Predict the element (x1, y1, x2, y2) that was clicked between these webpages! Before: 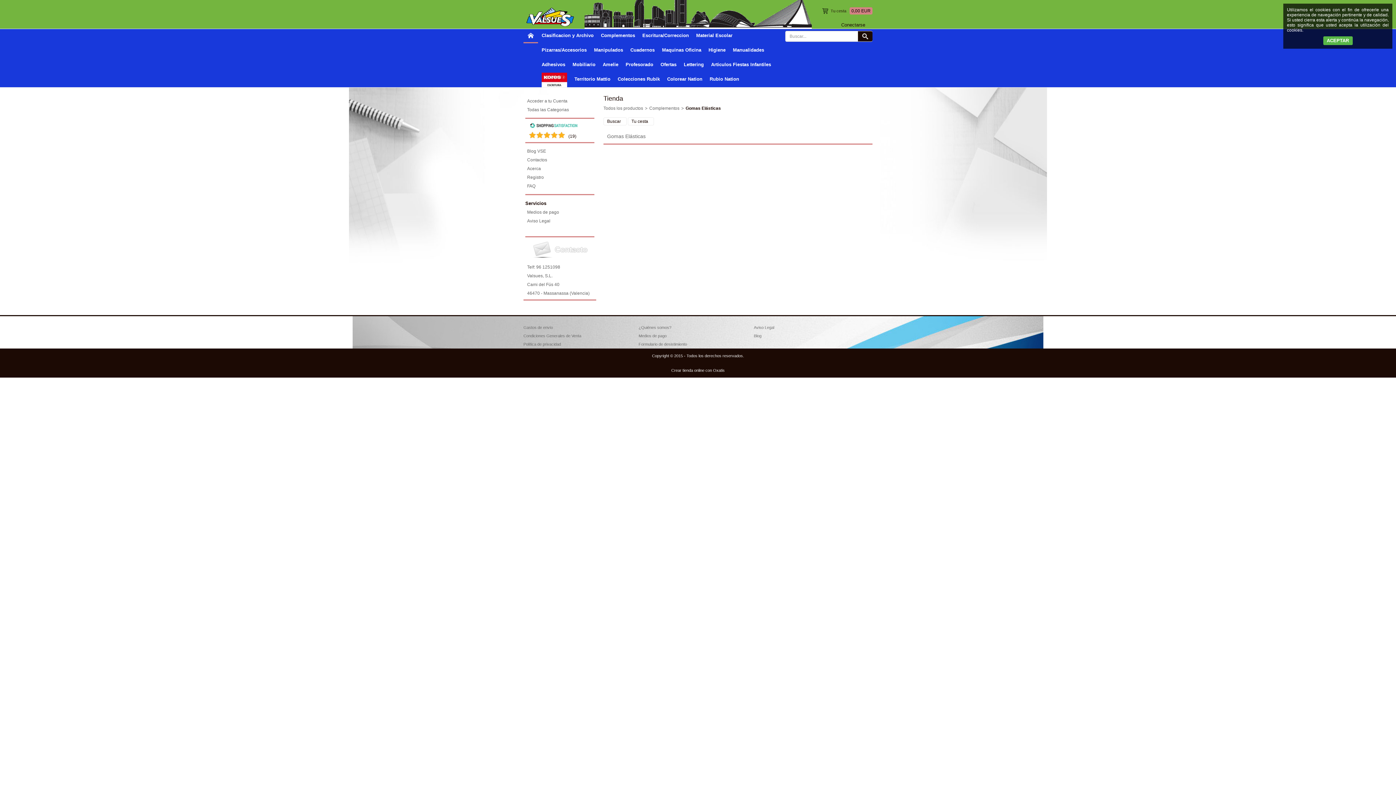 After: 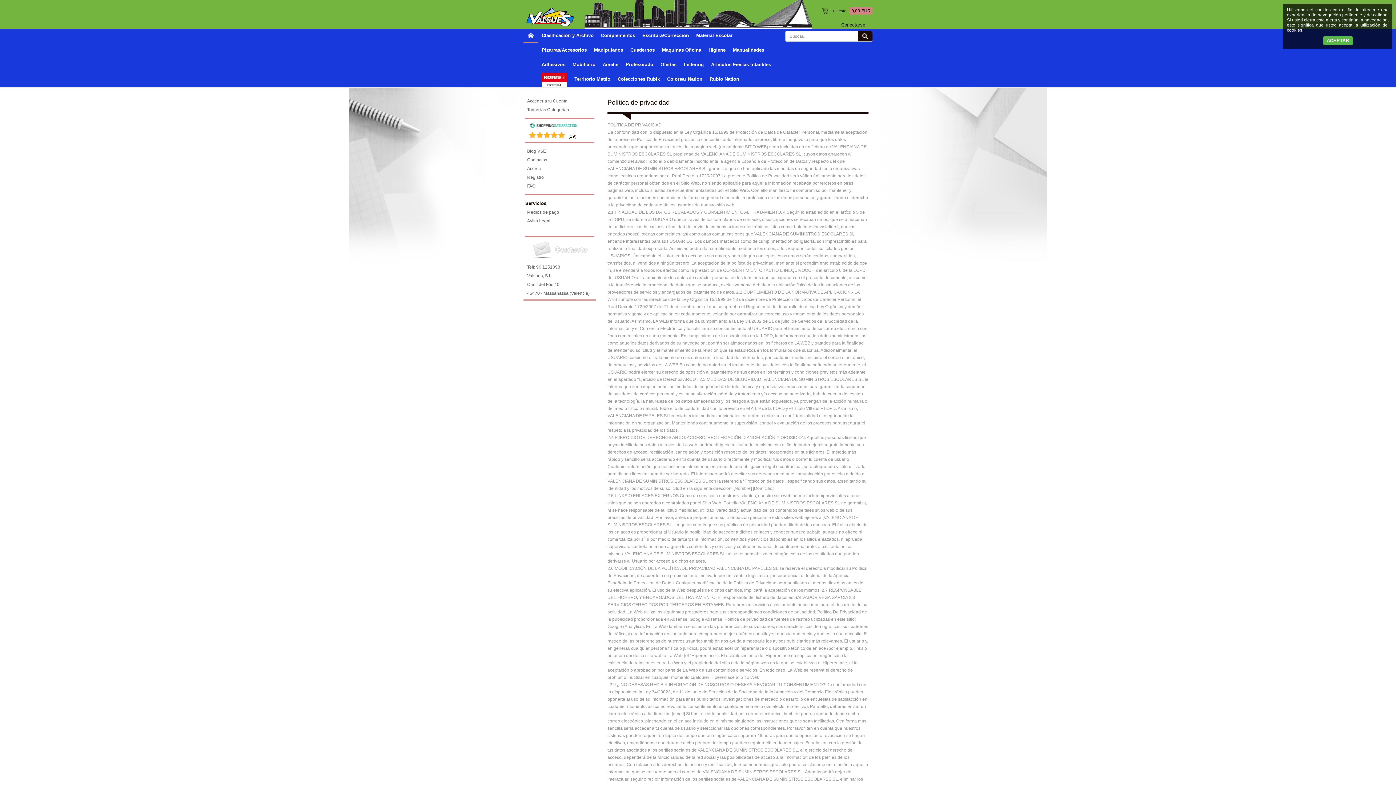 Action: label: Política de privacidad bbox: (523, 342, 561, 346)